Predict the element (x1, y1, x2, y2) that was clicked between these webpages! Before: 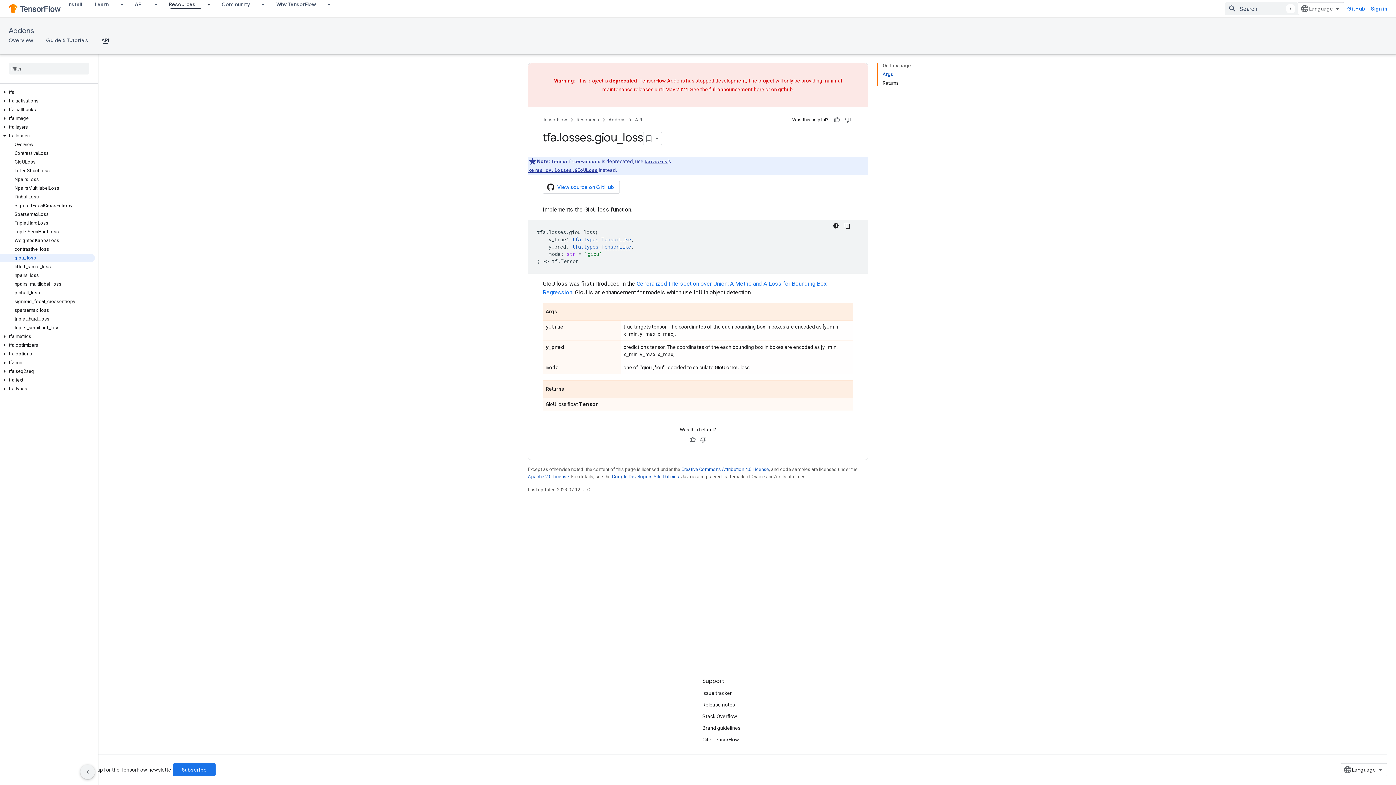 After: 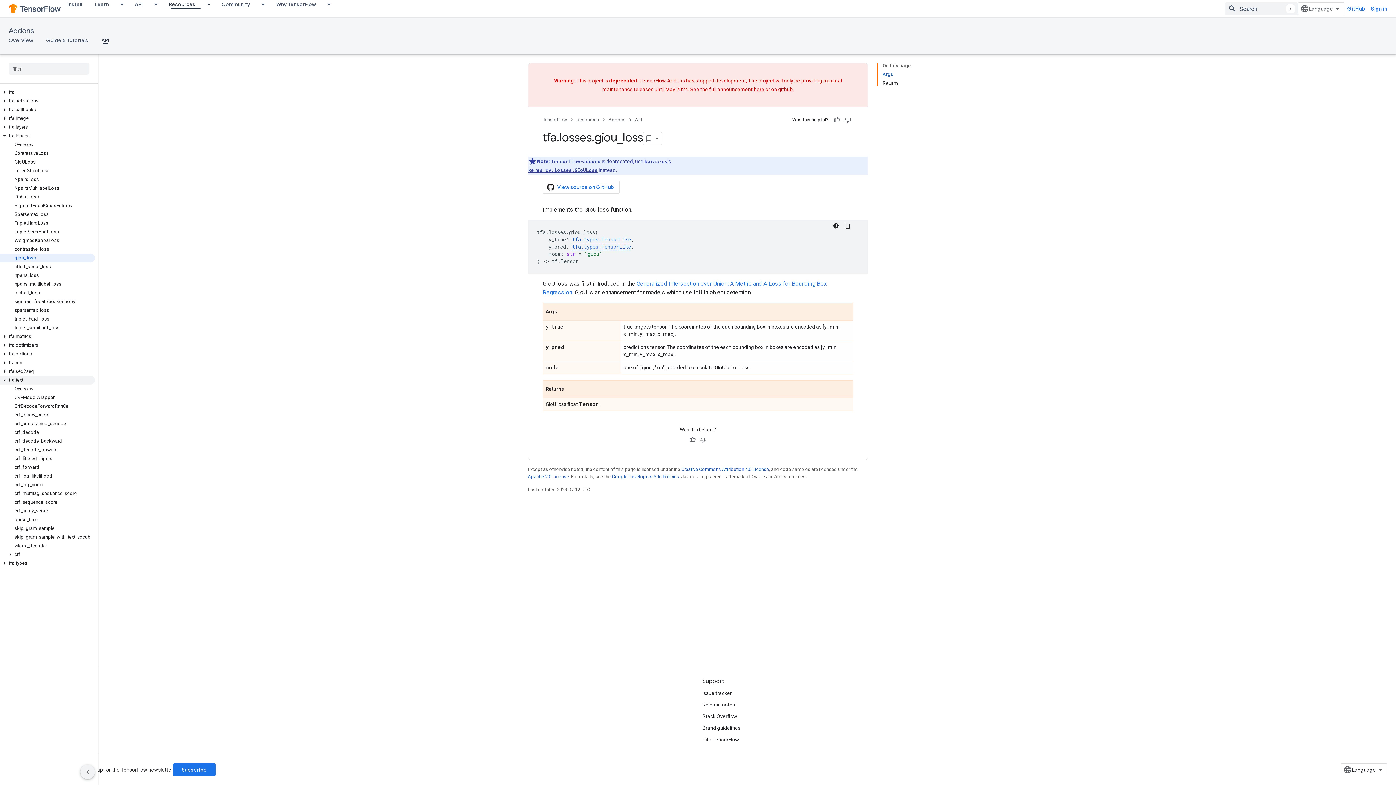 Action: label: tfa.text bbox: (0, 376, 94, 384)